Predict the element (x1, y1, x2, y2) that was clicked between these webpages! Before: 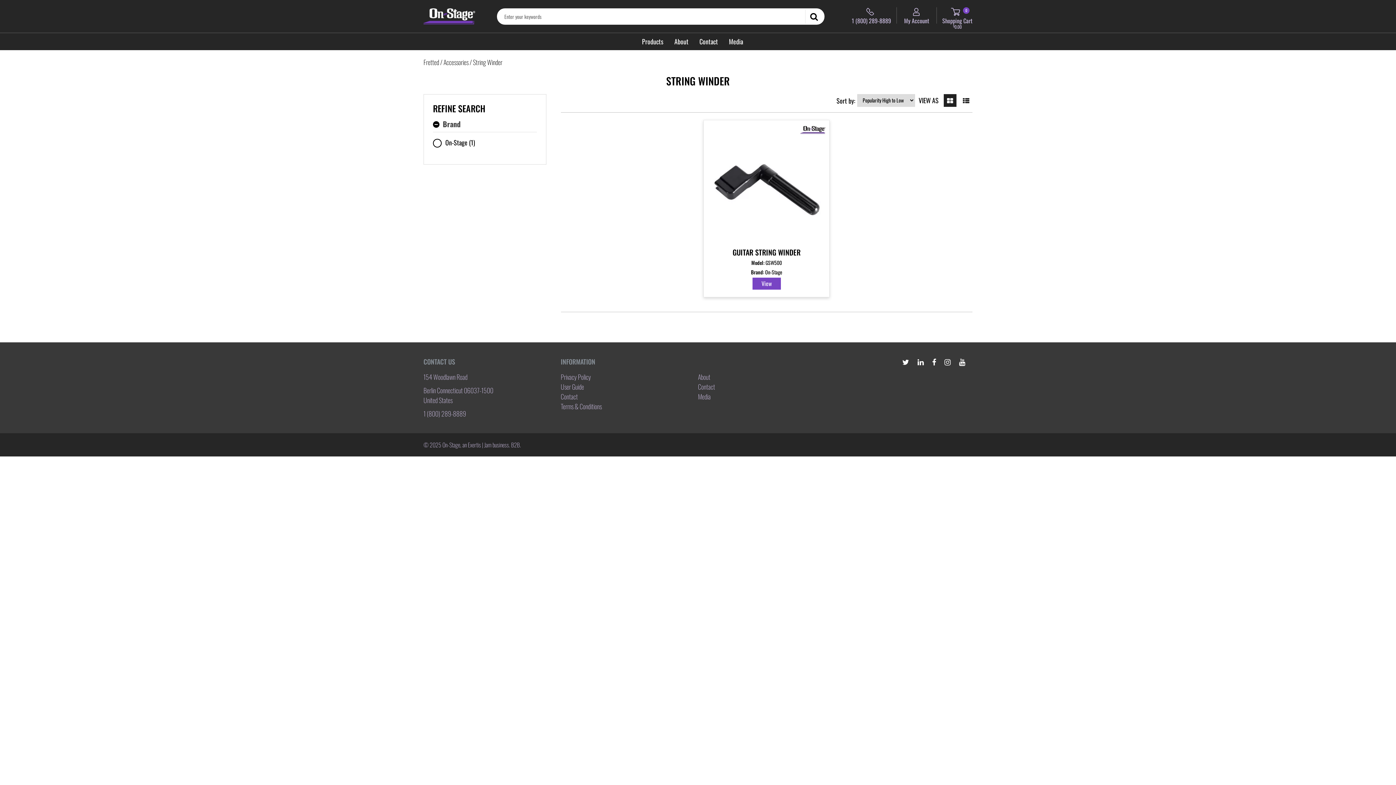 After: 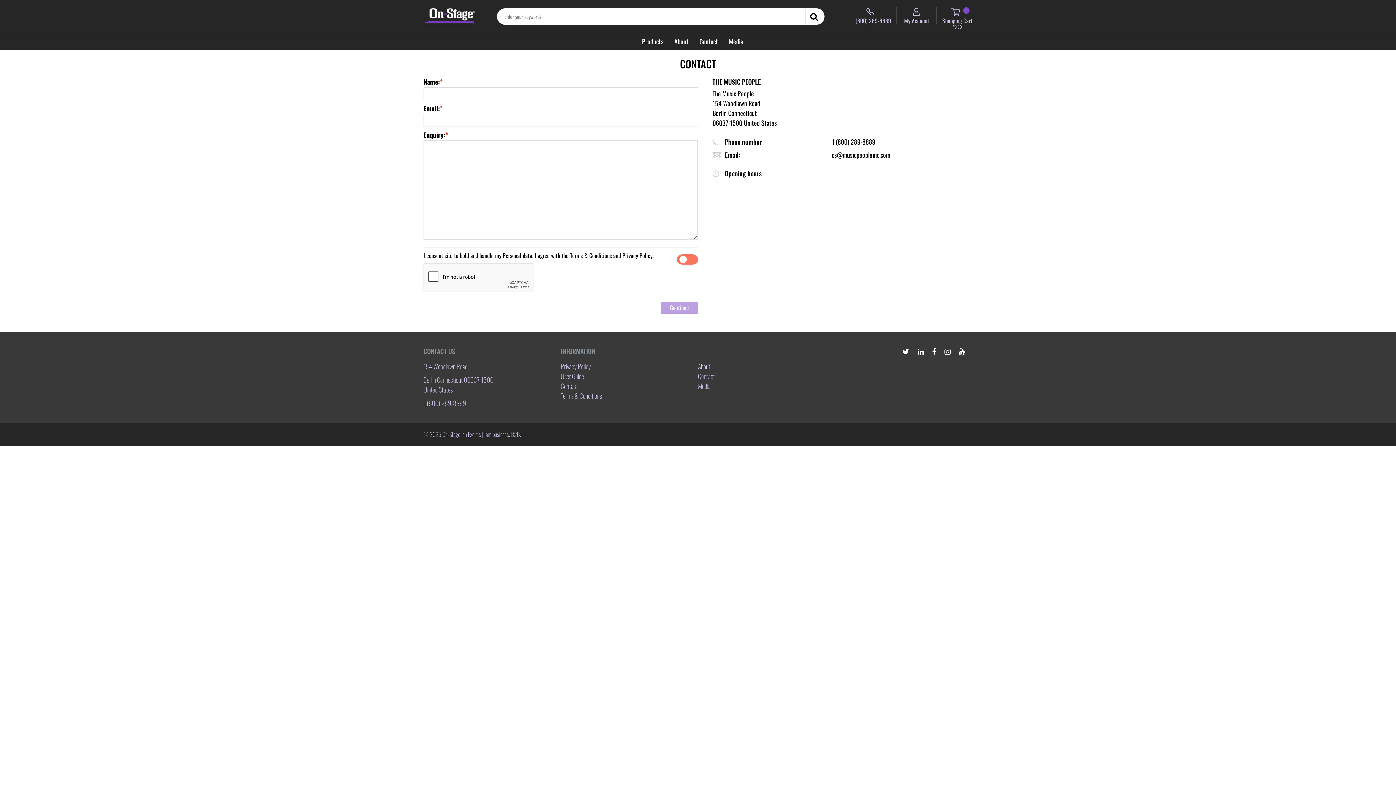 Action: label: Contact bbox: (698, 382, 715, 391)